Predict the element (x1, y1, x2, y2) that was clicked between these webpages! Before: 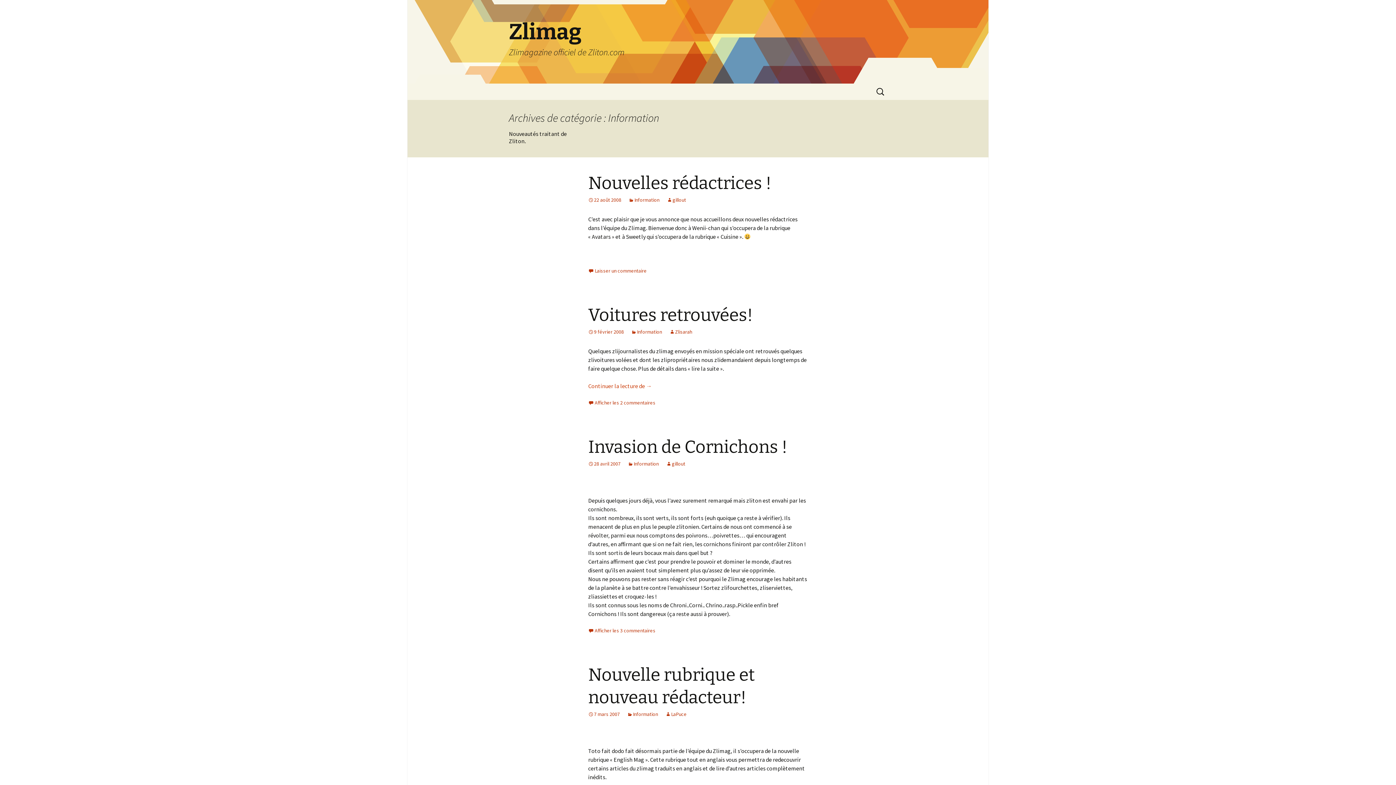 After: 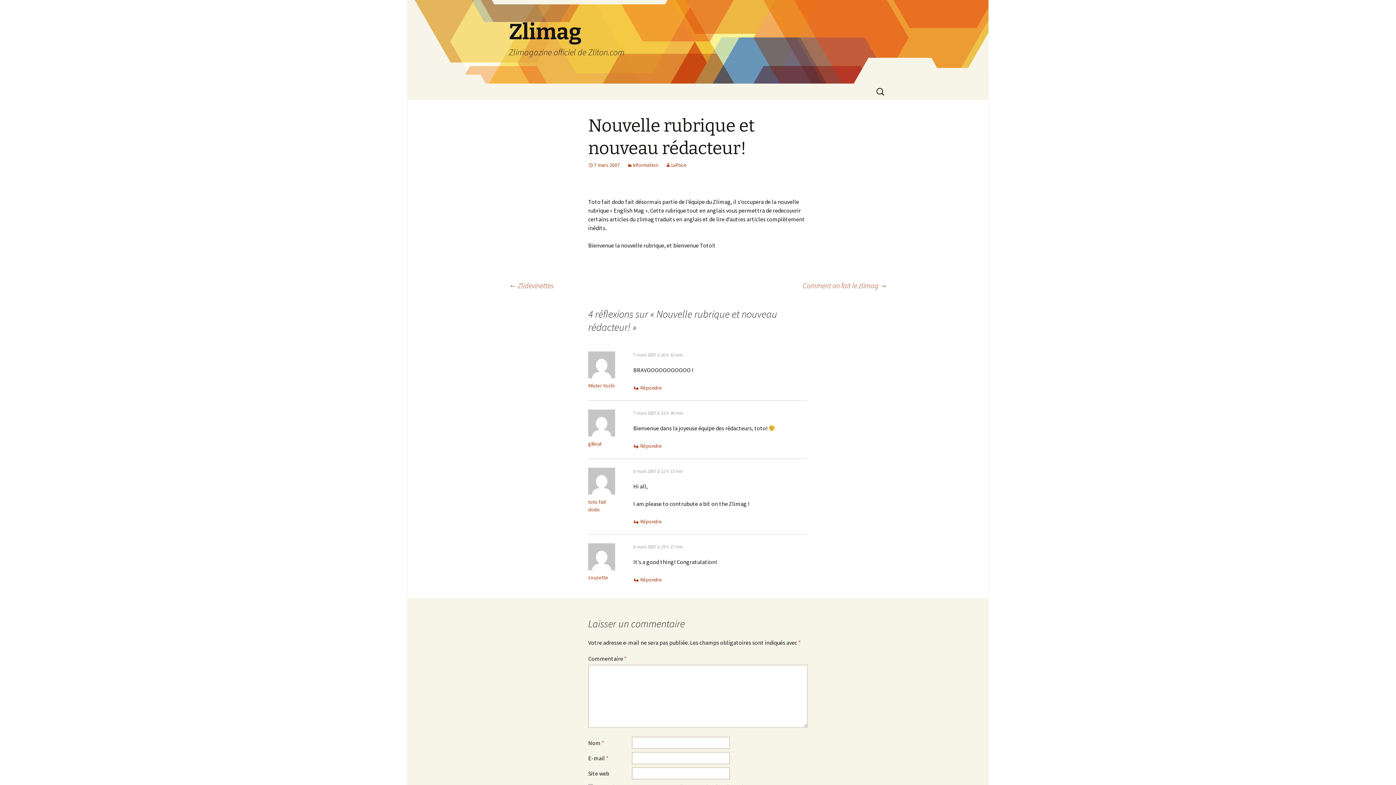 Action: label: 7 mars 2007 bbox: (588, 711, 620, 717)